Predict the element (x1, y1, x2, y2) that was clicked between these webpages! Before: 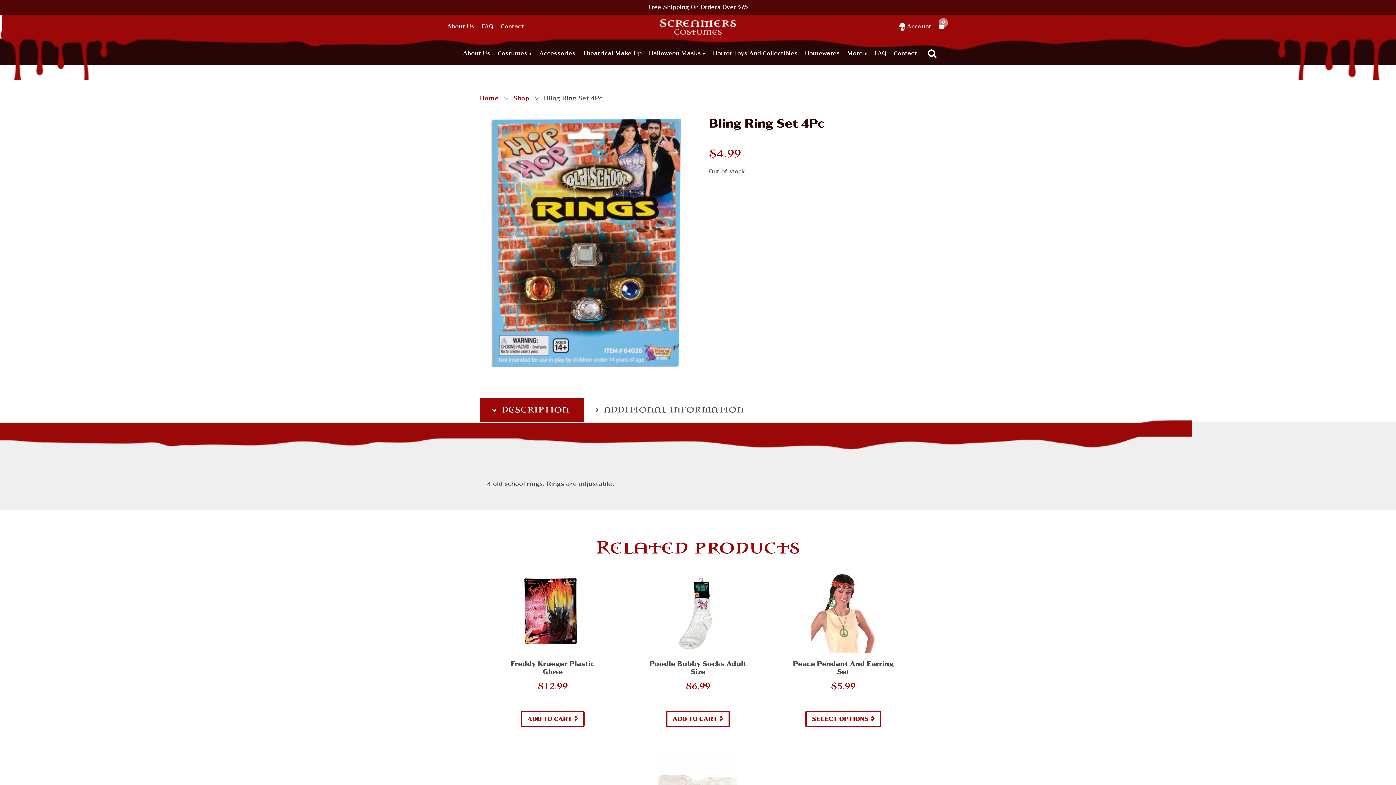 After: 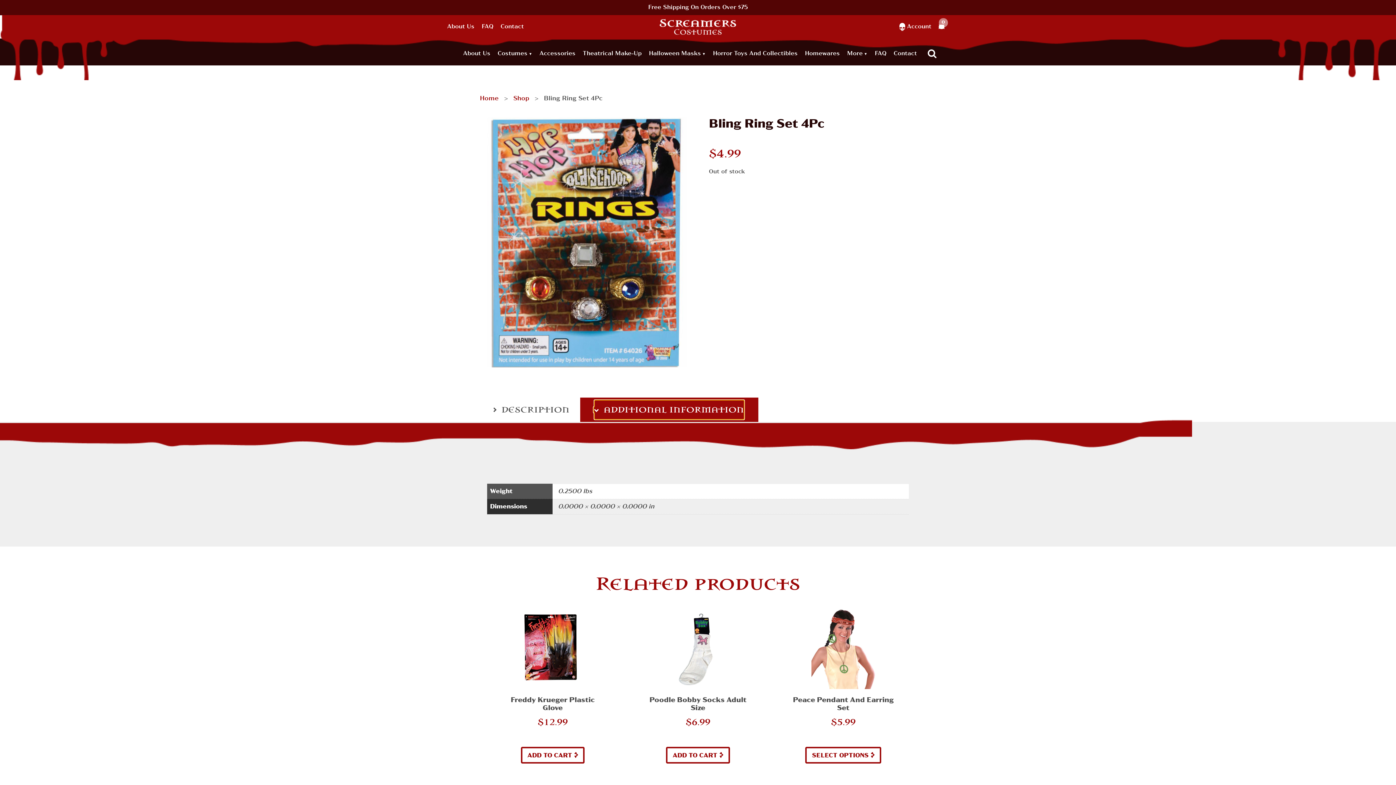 Action: bbox: (594, 400, 744, 419) label:  ADDITIONAL INFORMATION